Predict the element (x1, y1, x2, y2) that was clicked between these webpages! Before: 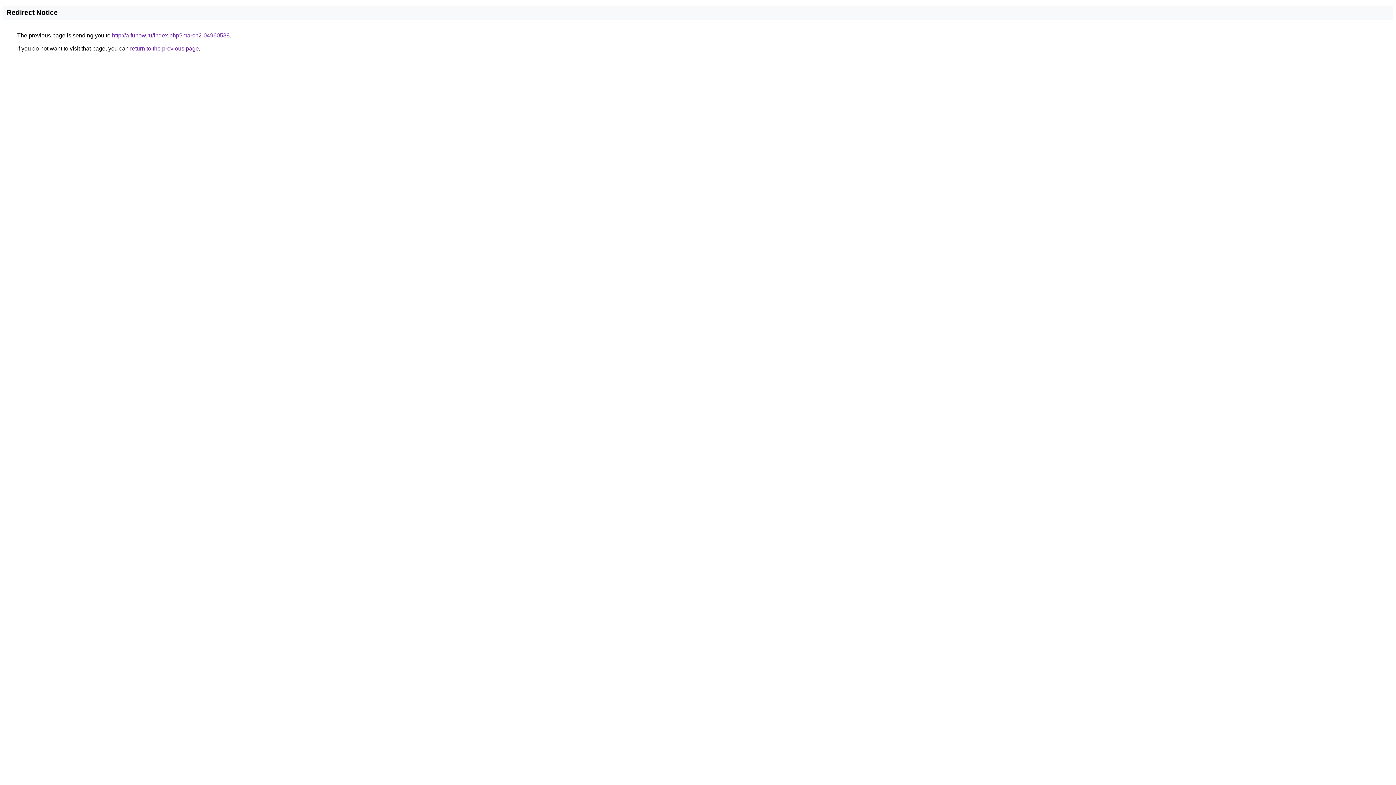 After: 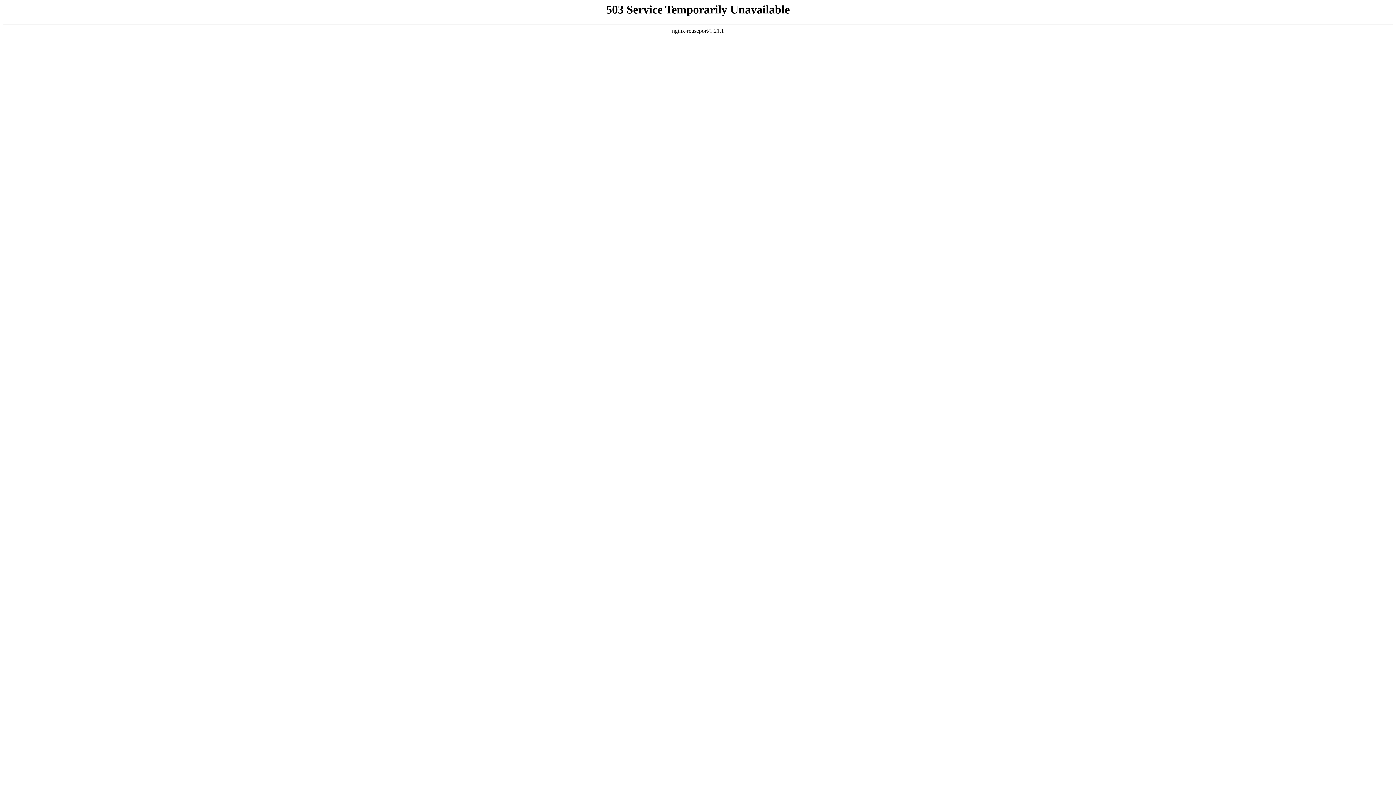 Action: label: http://a.funow.ru/index.php?march2-04960588 bbox: (112, 32, 229, 38)